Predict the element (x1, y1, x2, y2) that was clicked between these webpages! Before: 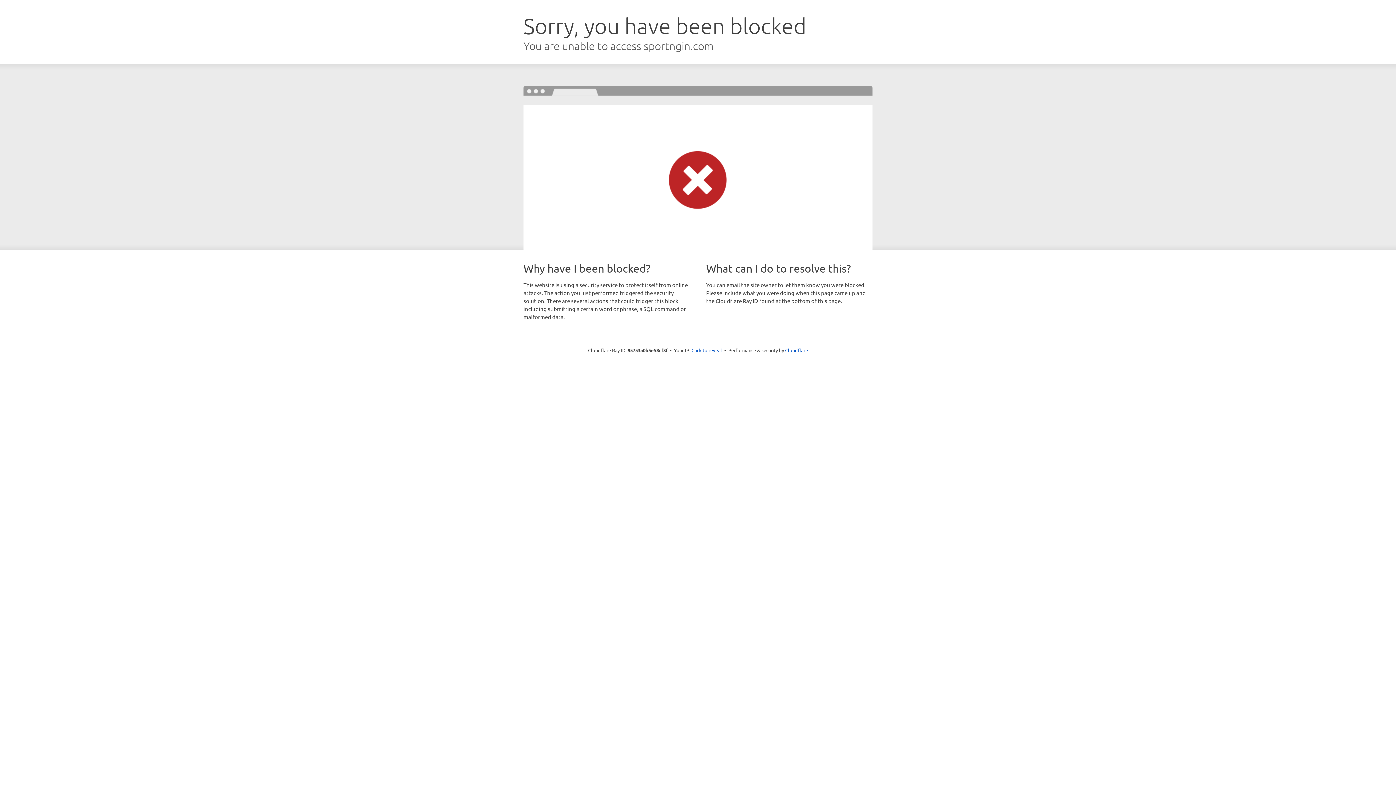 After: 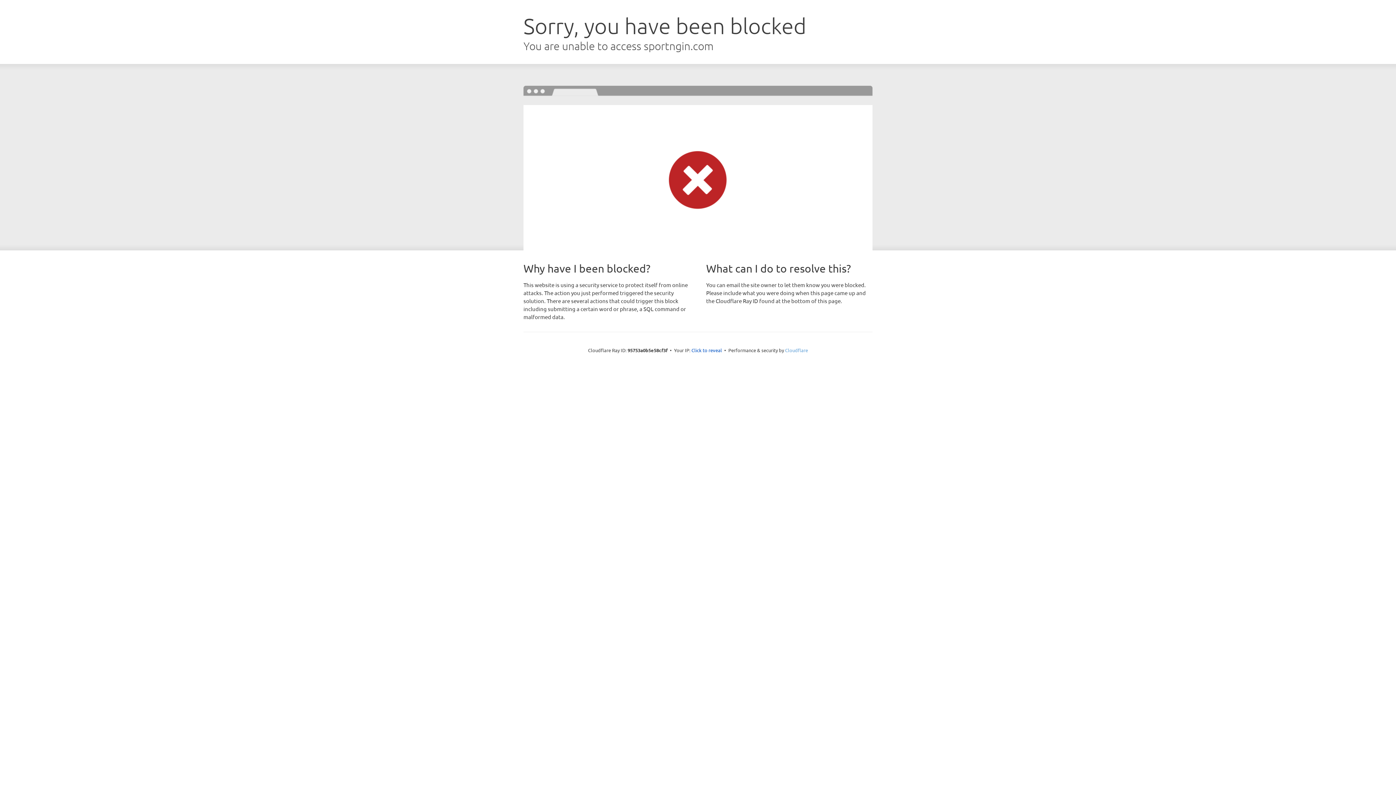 Action: label: Cloudflare bbox: (785, 347, 808, 353)